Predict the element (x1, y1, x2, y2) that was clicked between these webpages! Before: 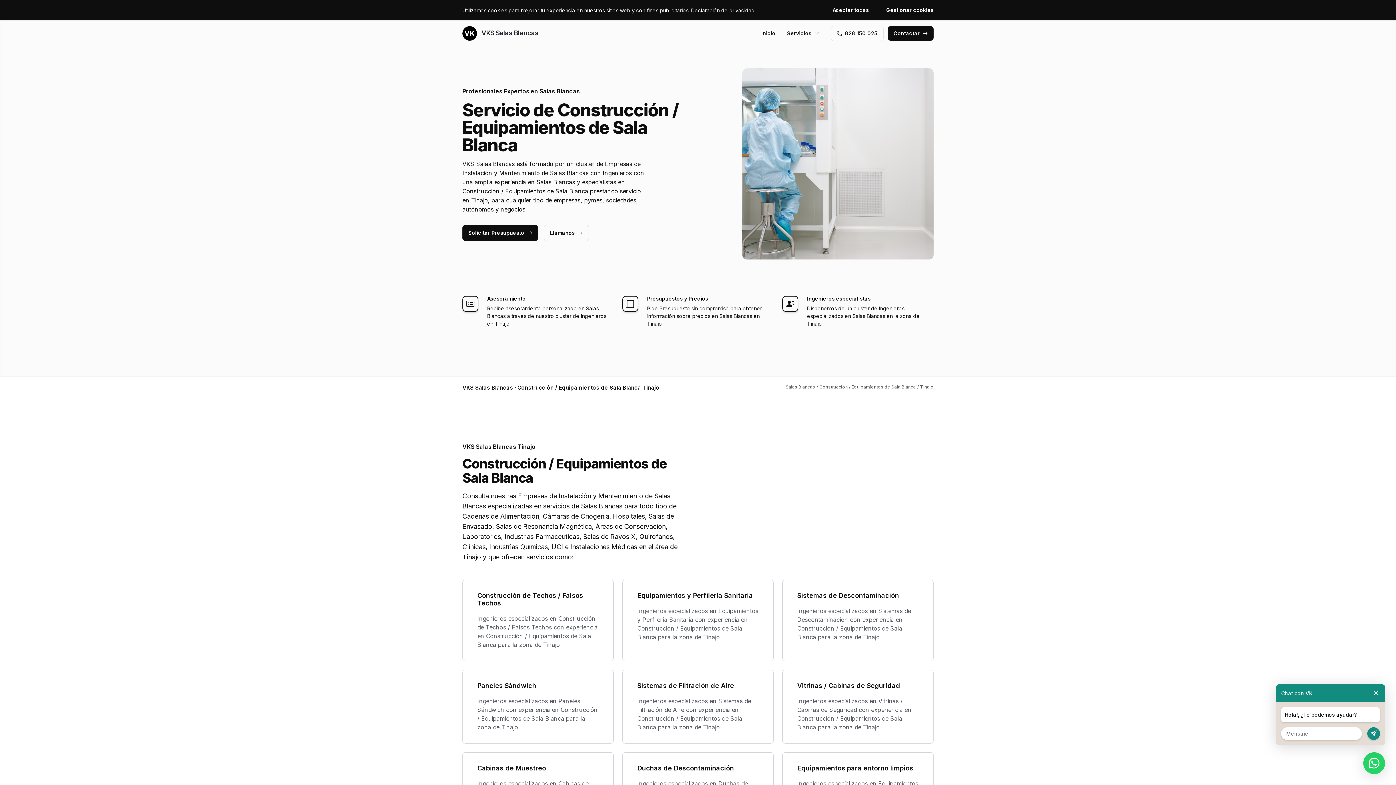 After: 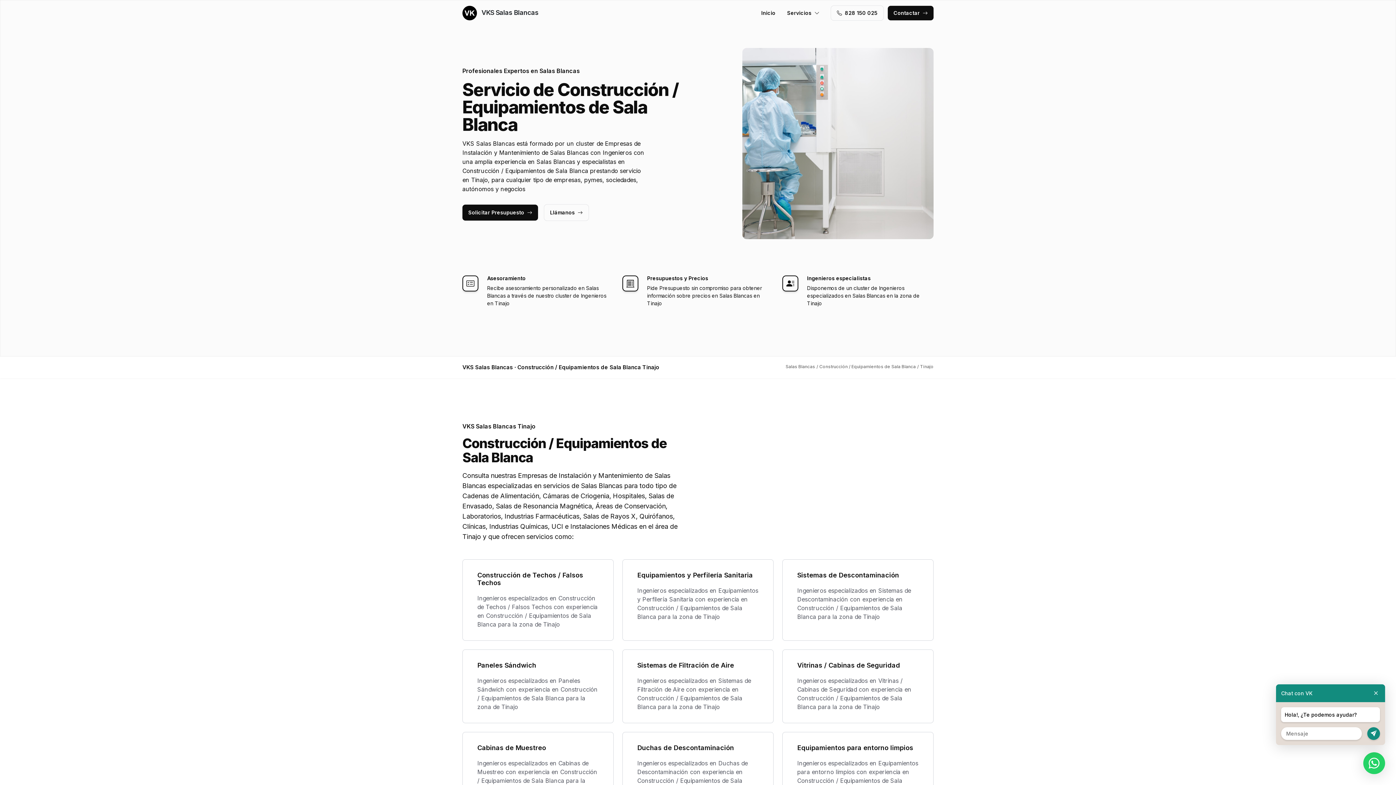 Action: bbox: (832, 2, 874, 17) label: Aceptar todas